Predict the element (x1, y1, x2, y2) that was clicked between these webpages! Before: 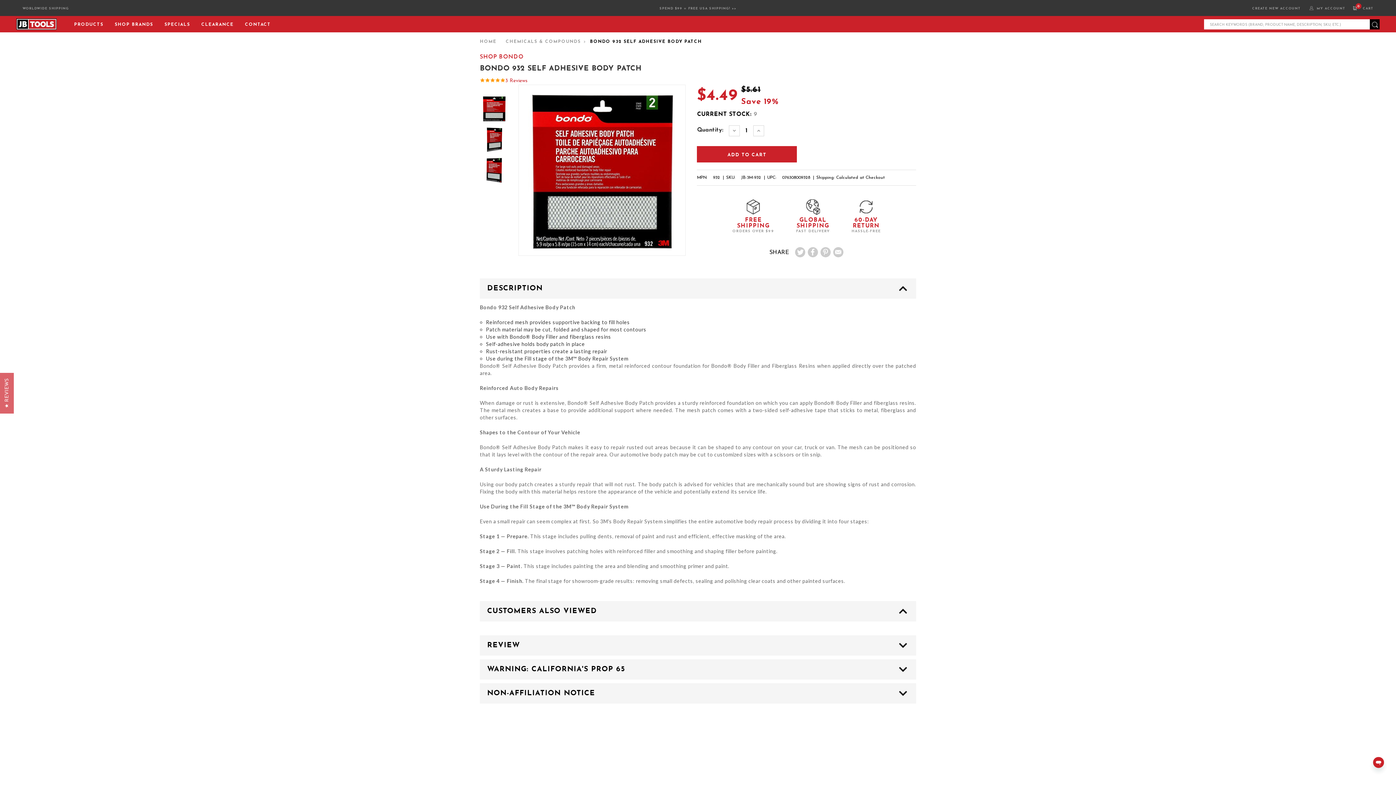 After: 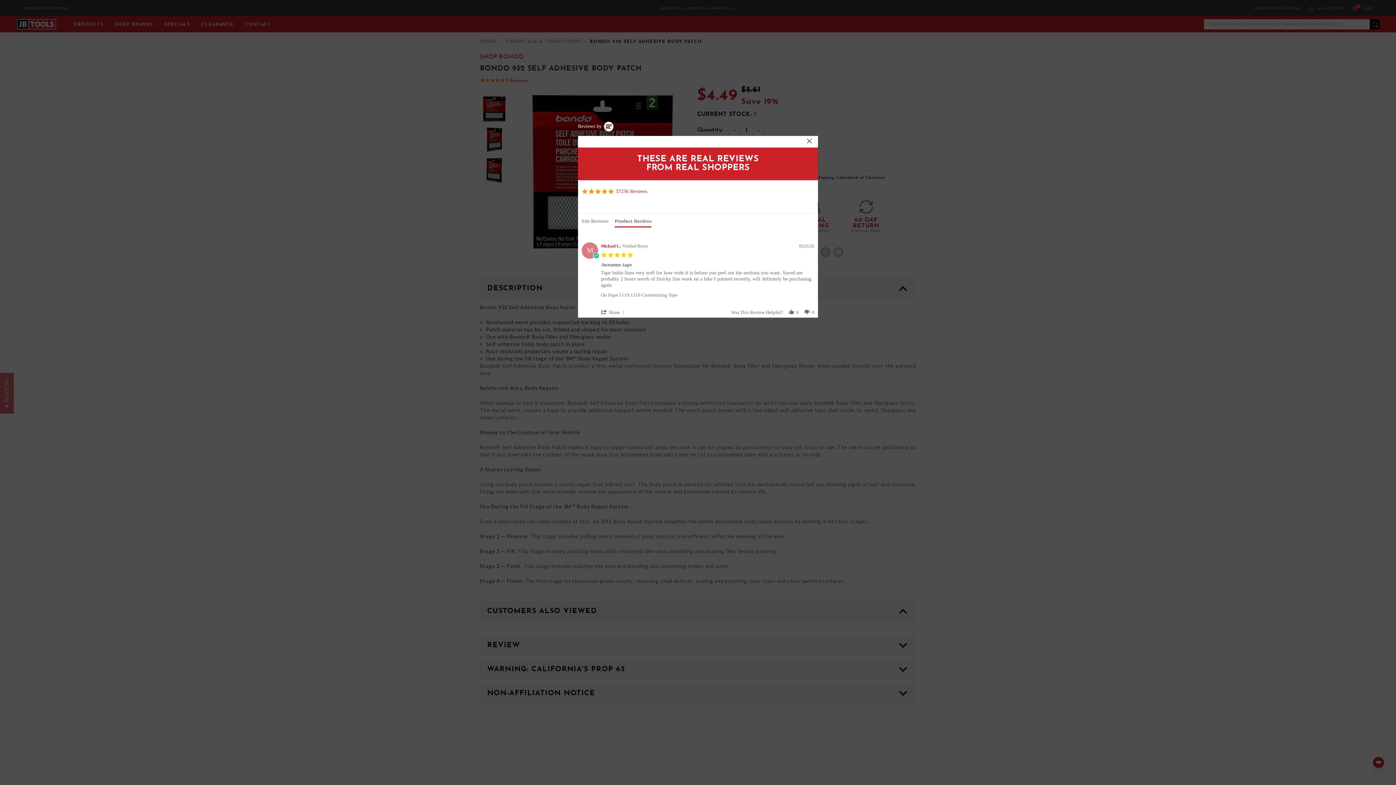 Action: label: ★ REVIEWS bbox: (0, 372, 13, 413)